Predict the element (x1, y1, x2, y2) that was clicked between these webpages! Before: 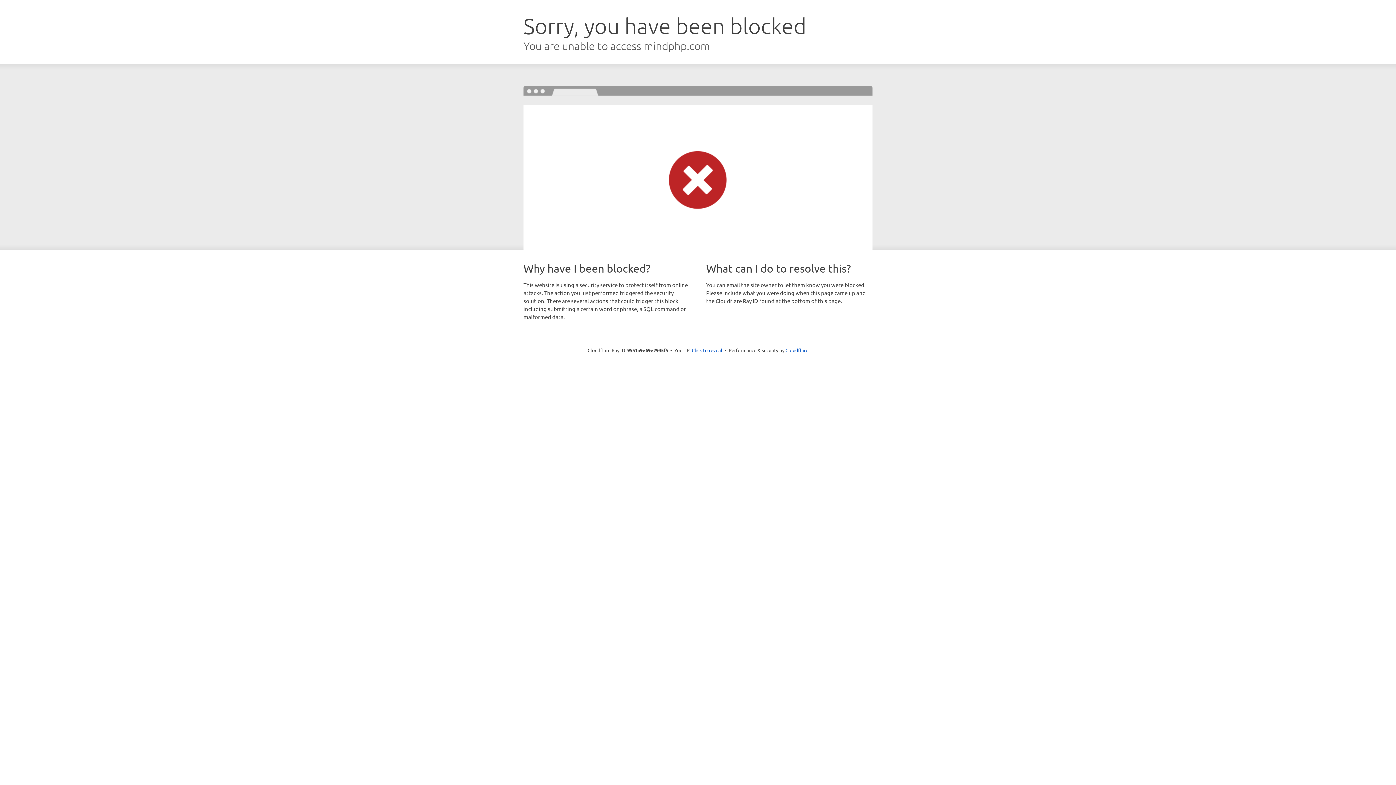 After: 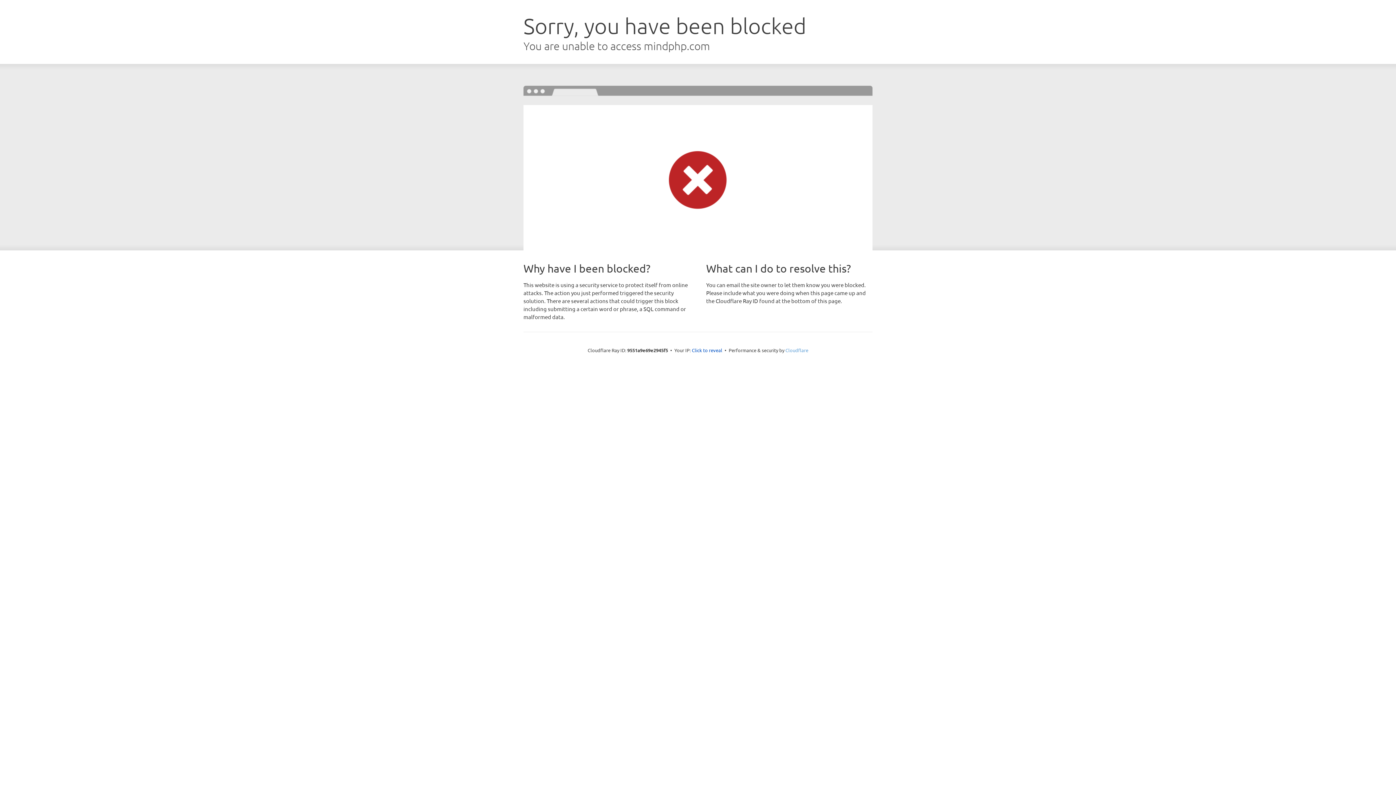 Action: bbox: (785, 347, 808, 353) label: Cloudflare